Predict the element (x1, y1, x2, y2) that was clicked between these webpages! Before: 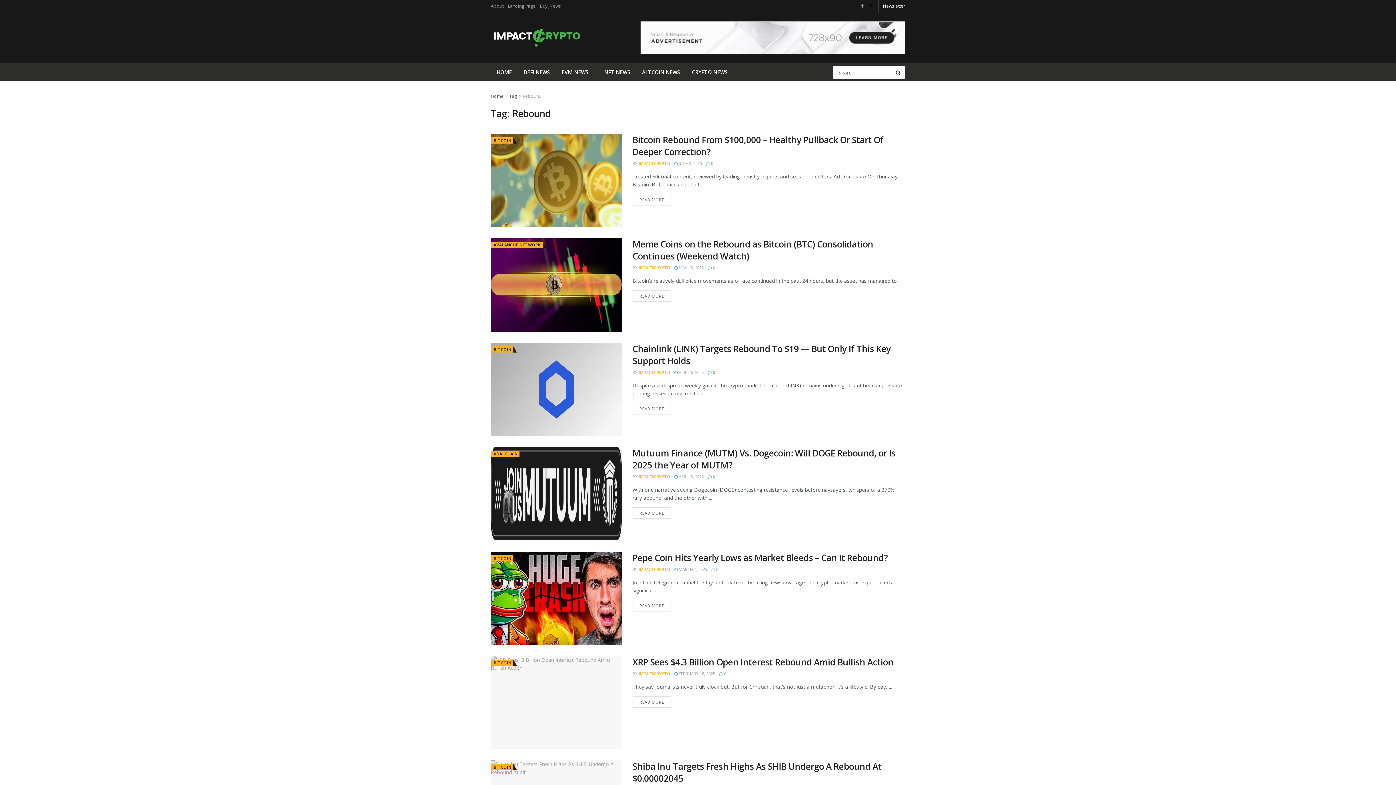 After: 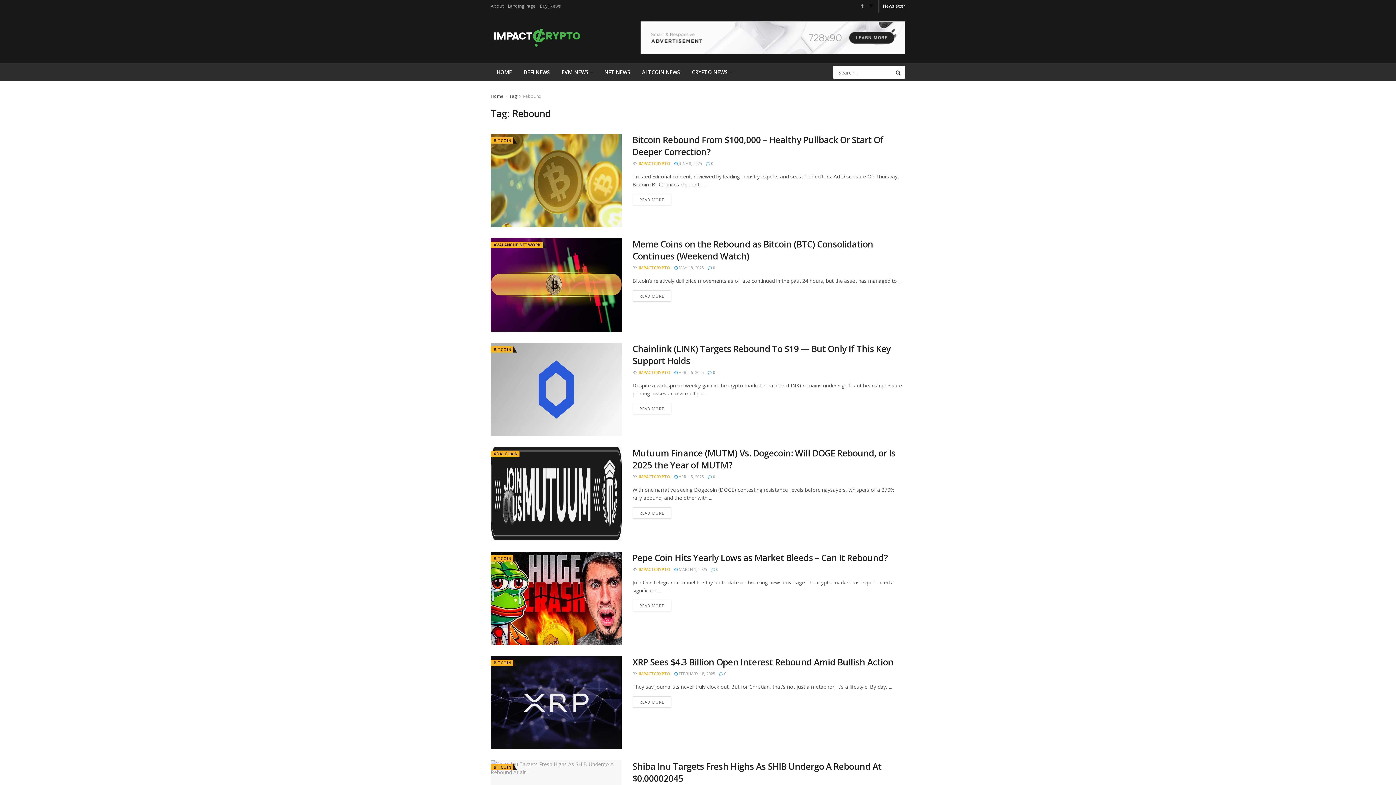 Action: label: Tag bbox: (509, 93, 517, 99)